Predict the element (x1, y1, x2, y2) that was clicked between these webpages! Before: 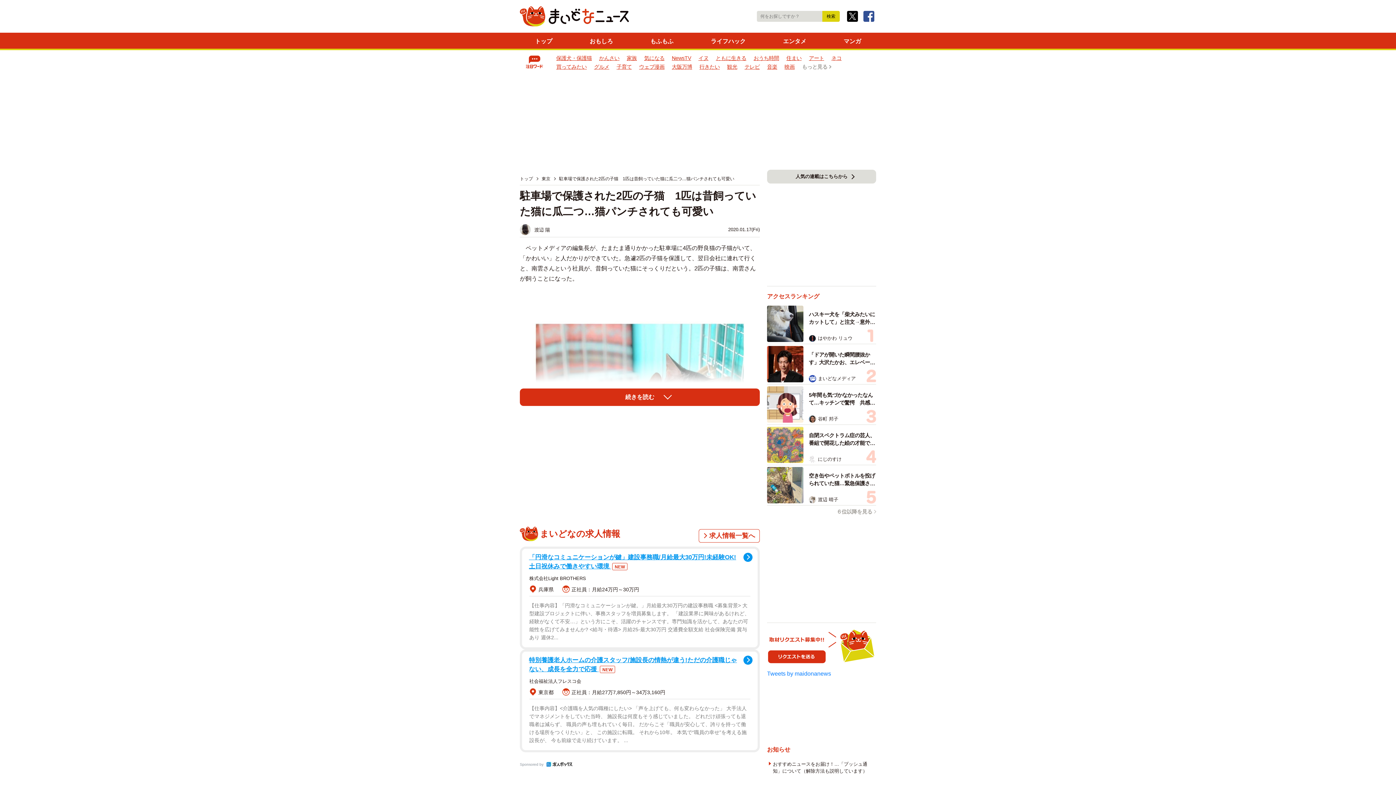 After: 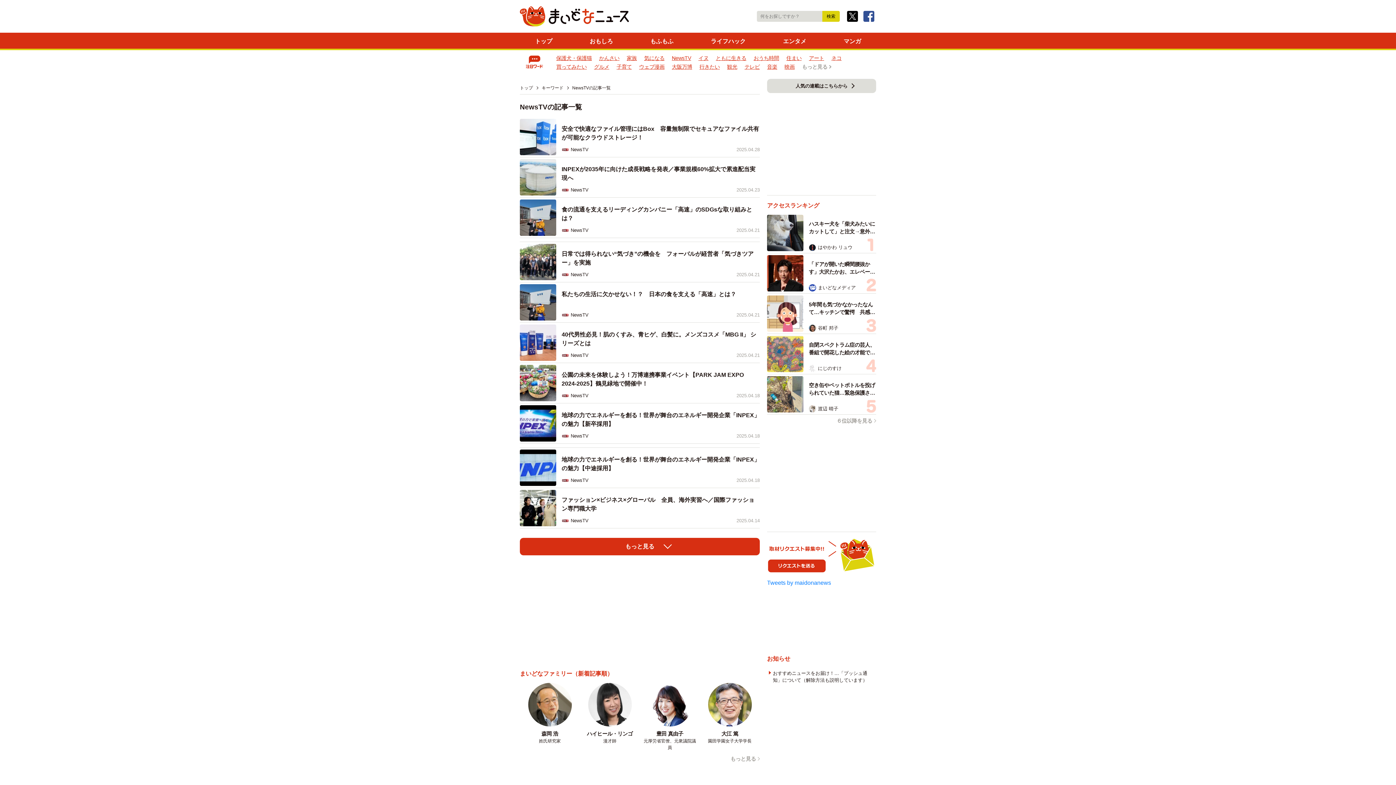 Action: bbox: (672, 55, 691, 60) label: NewsTV